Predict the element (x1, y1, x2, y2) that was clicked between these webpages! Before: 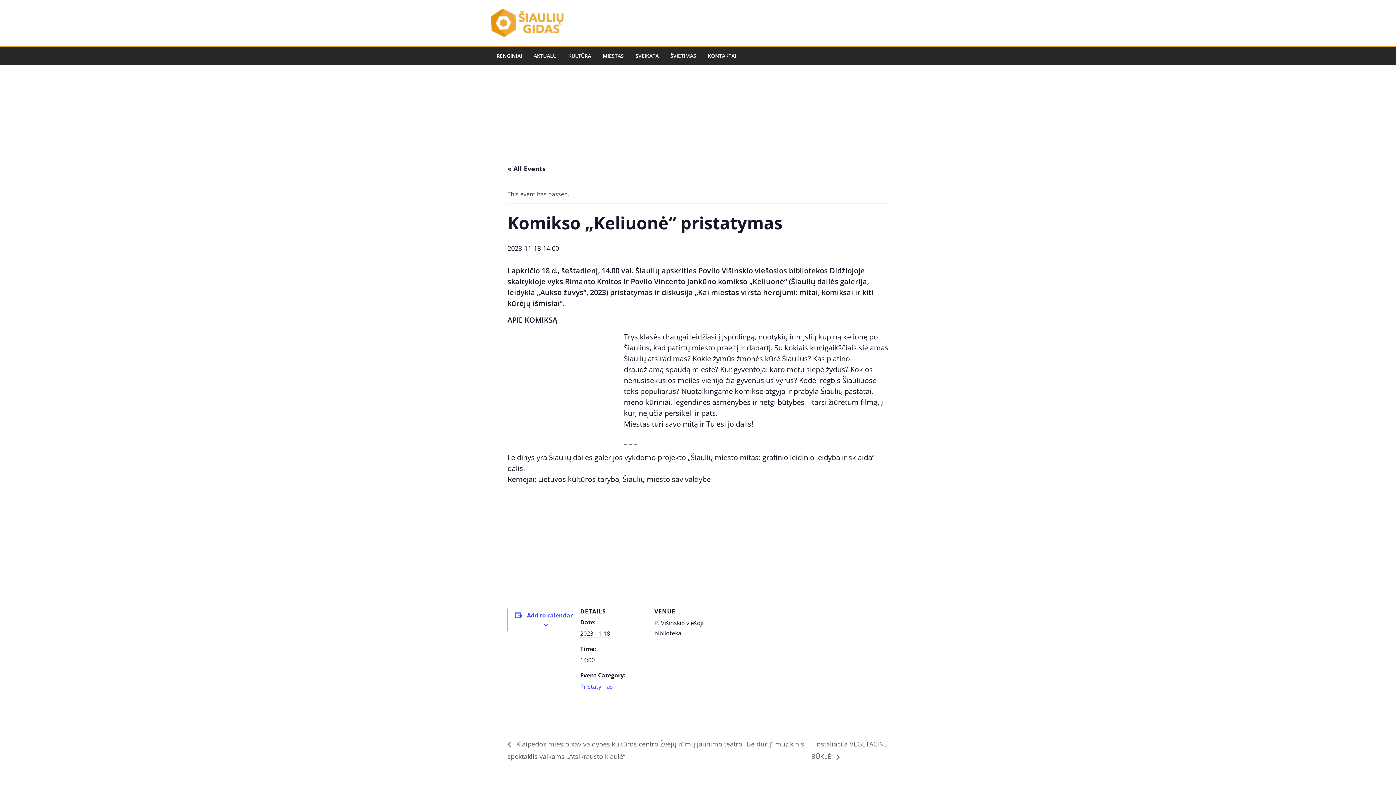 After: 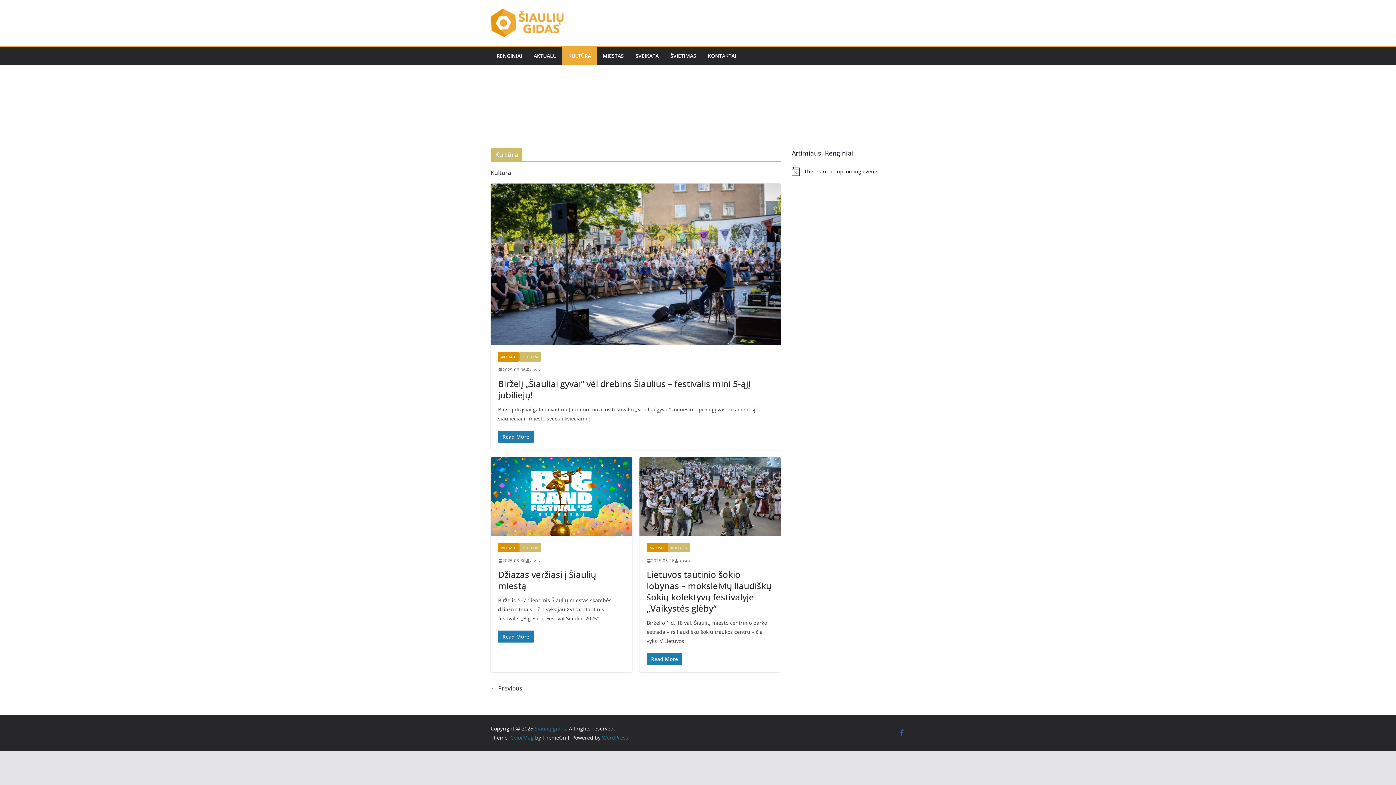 Action: label: KULTŪRA bbox: (568, 50, 591, 61)